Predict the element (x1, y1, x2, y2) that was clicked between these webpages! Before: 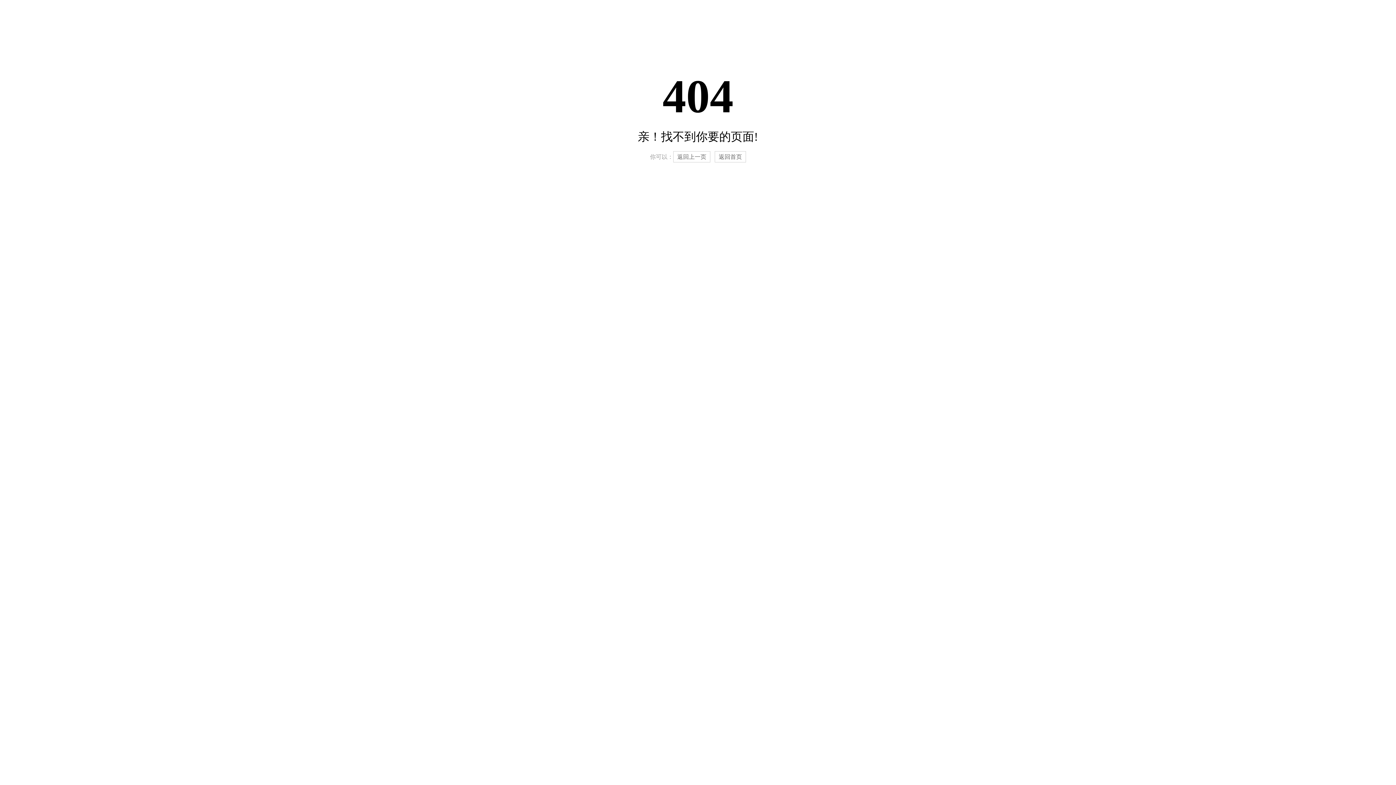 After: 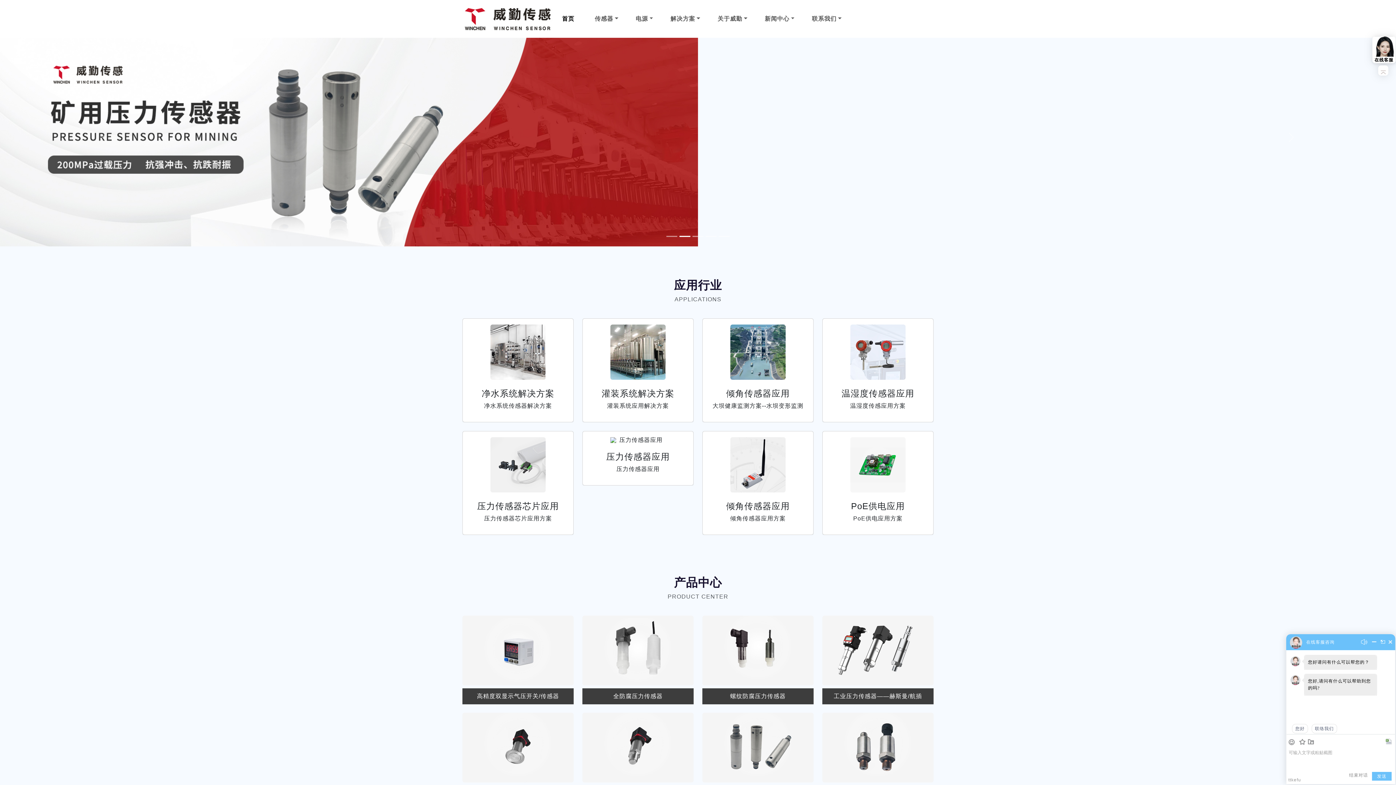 Action: bbox: (714, 151, 746, 162) label: 返回首页